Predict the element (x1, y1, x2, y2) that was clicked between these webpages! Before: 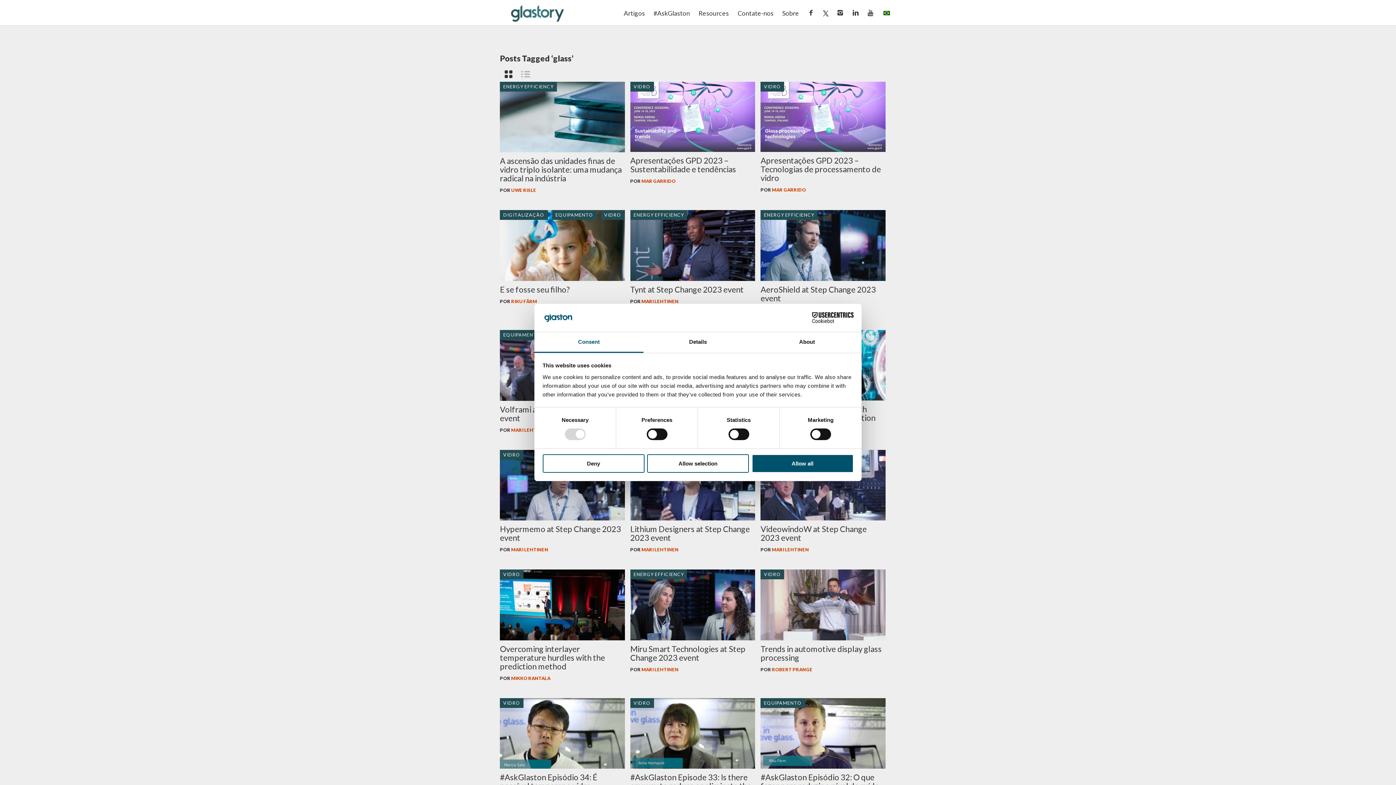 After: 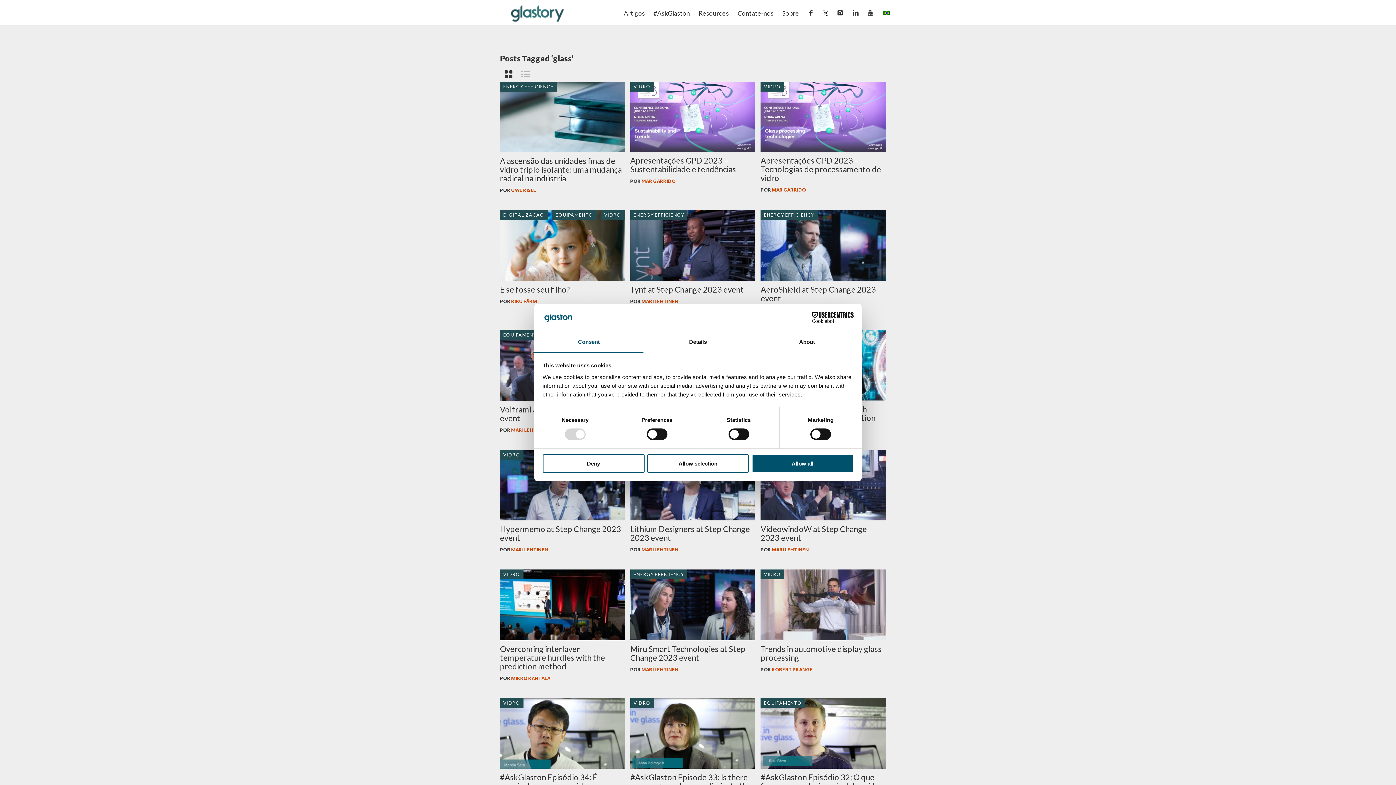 Action: bbox: (818, 6, 833, 20)